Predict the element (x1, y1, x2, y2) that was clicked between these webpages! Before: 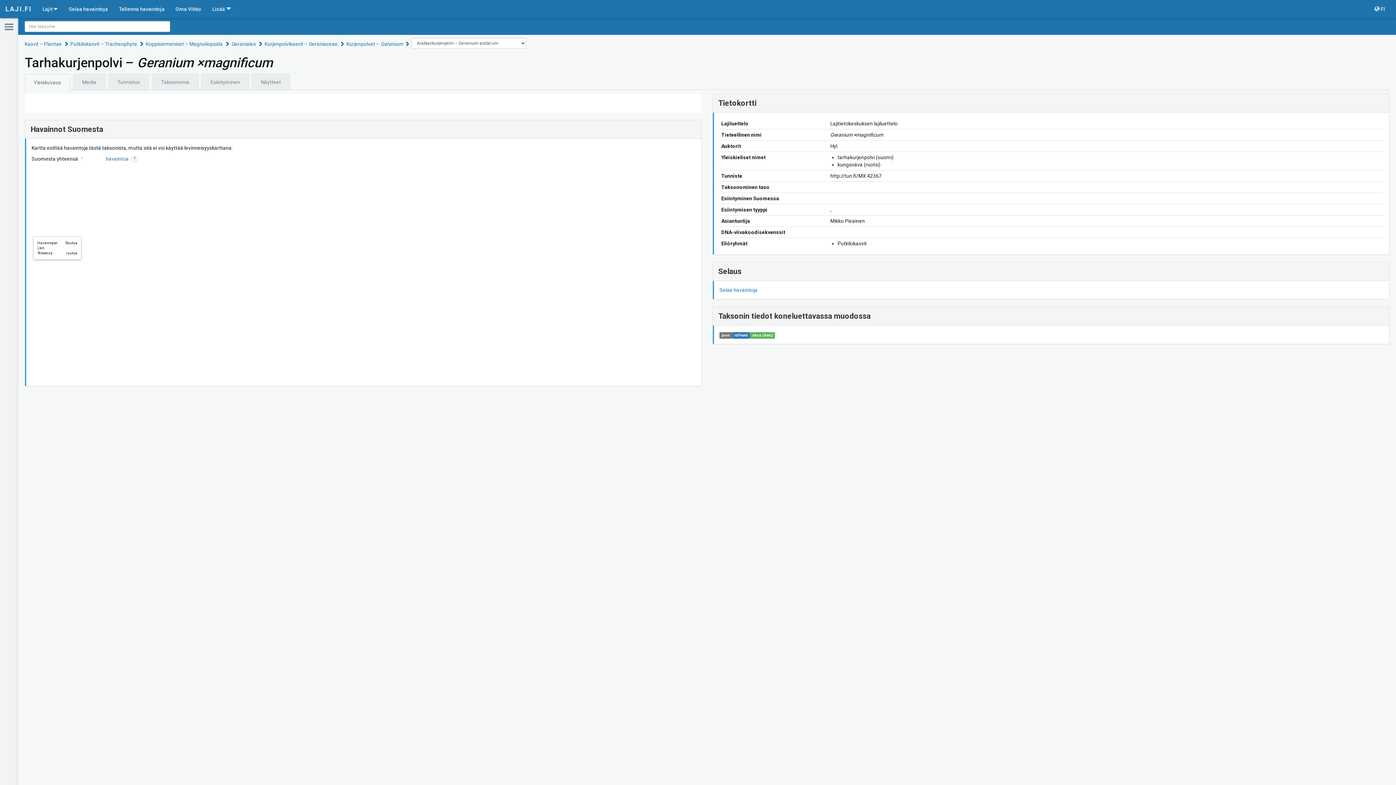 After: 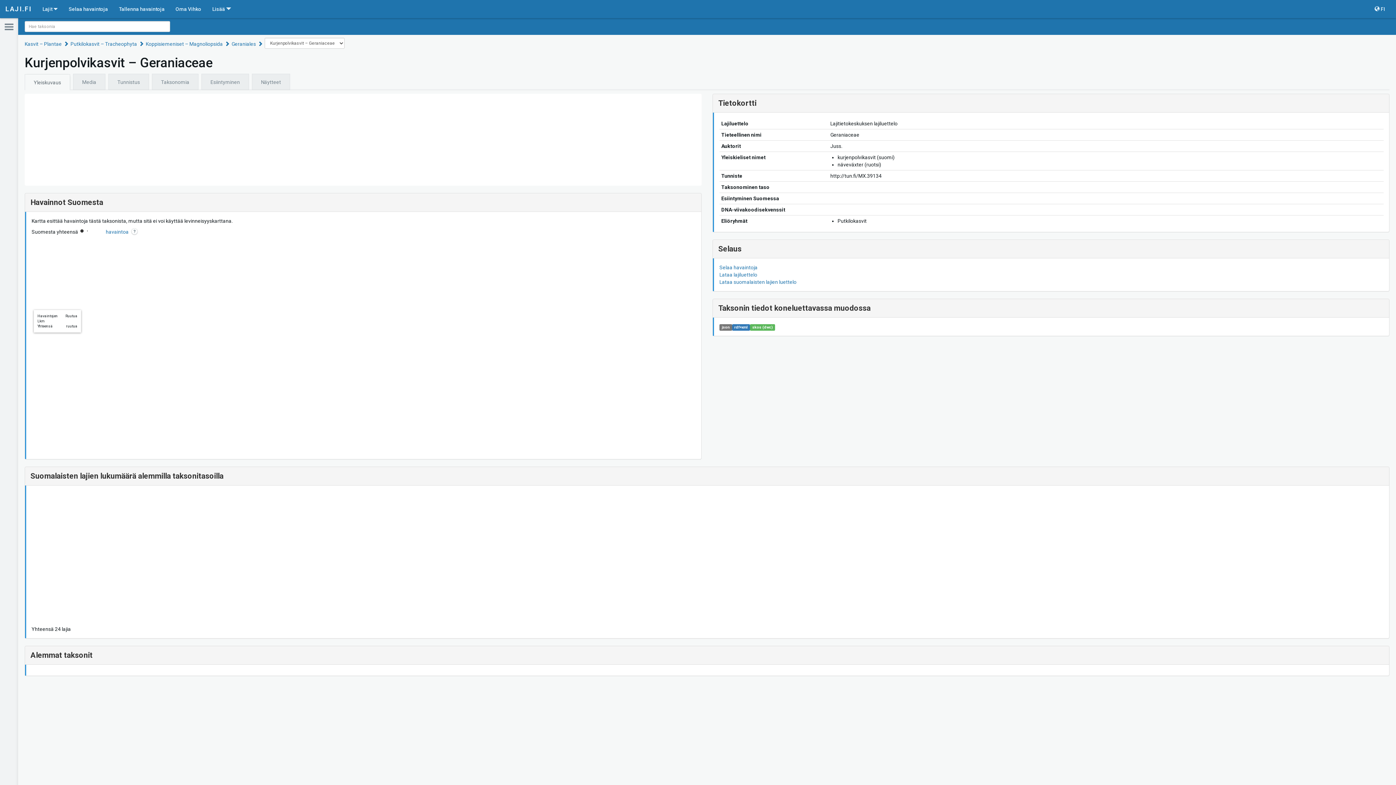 Action: label: Kurjenpolvikasvit – Geraniaceae bbox: (264, 41, 346, 46)